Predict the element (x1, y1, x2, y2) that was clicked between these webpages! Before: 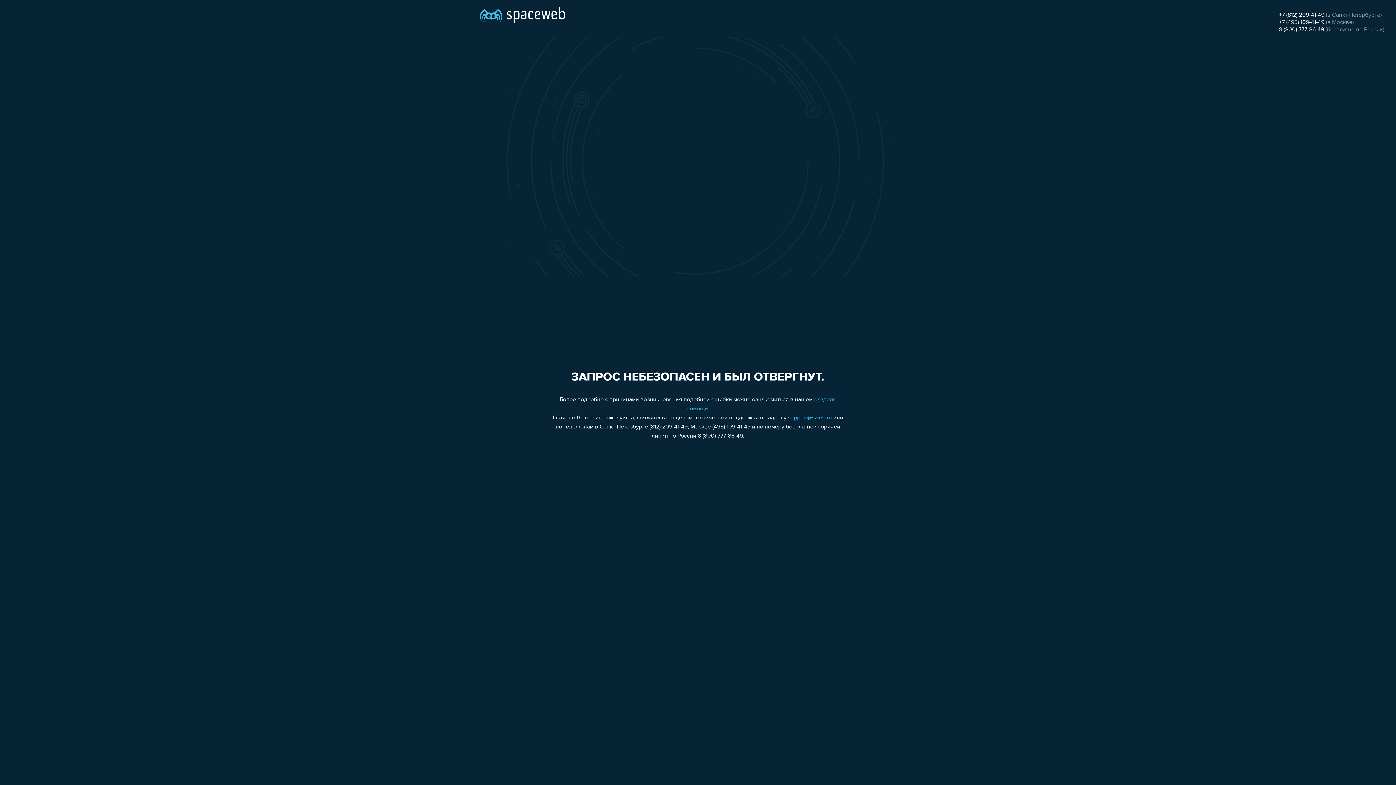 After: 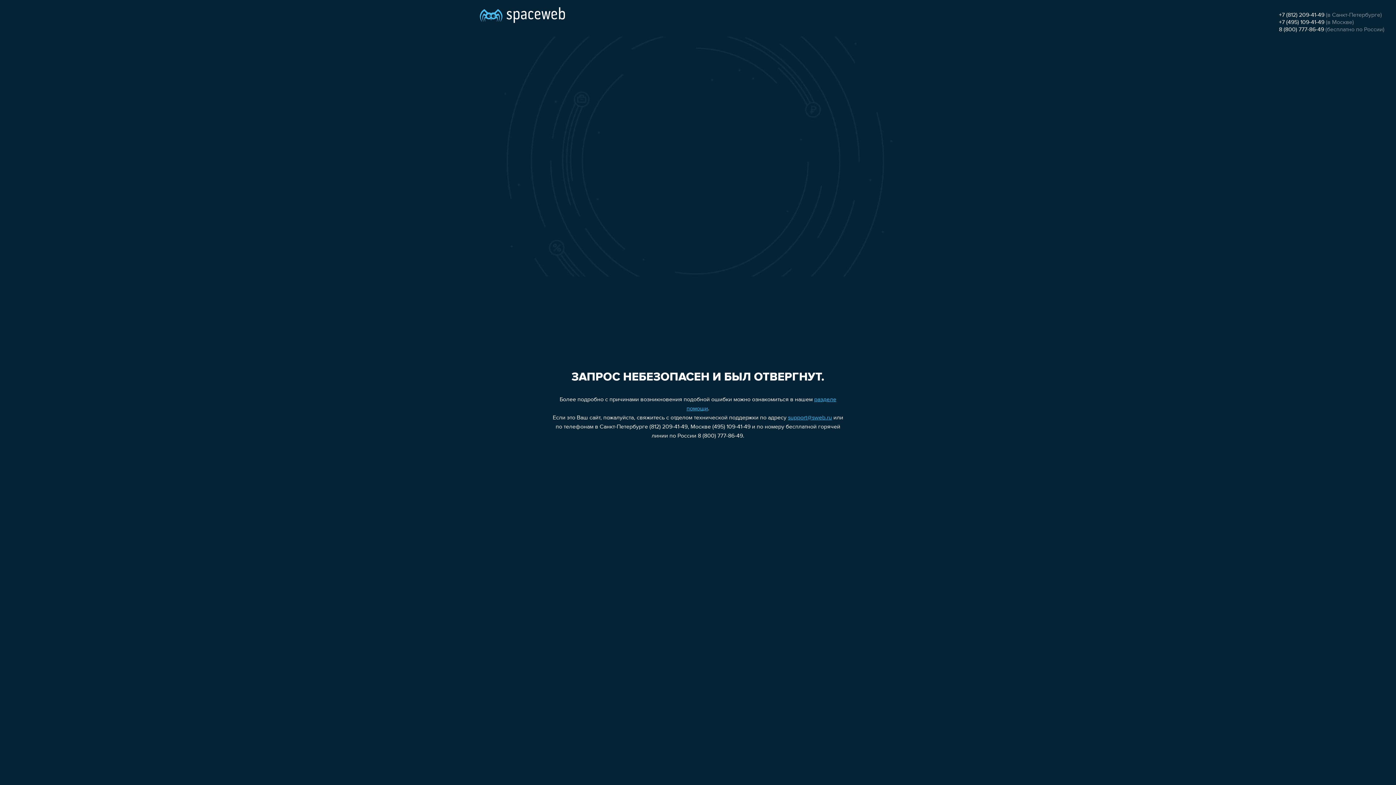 Action: label: +7 (812) 209-41-49 bbox: (1279, 12, 1324, 18)